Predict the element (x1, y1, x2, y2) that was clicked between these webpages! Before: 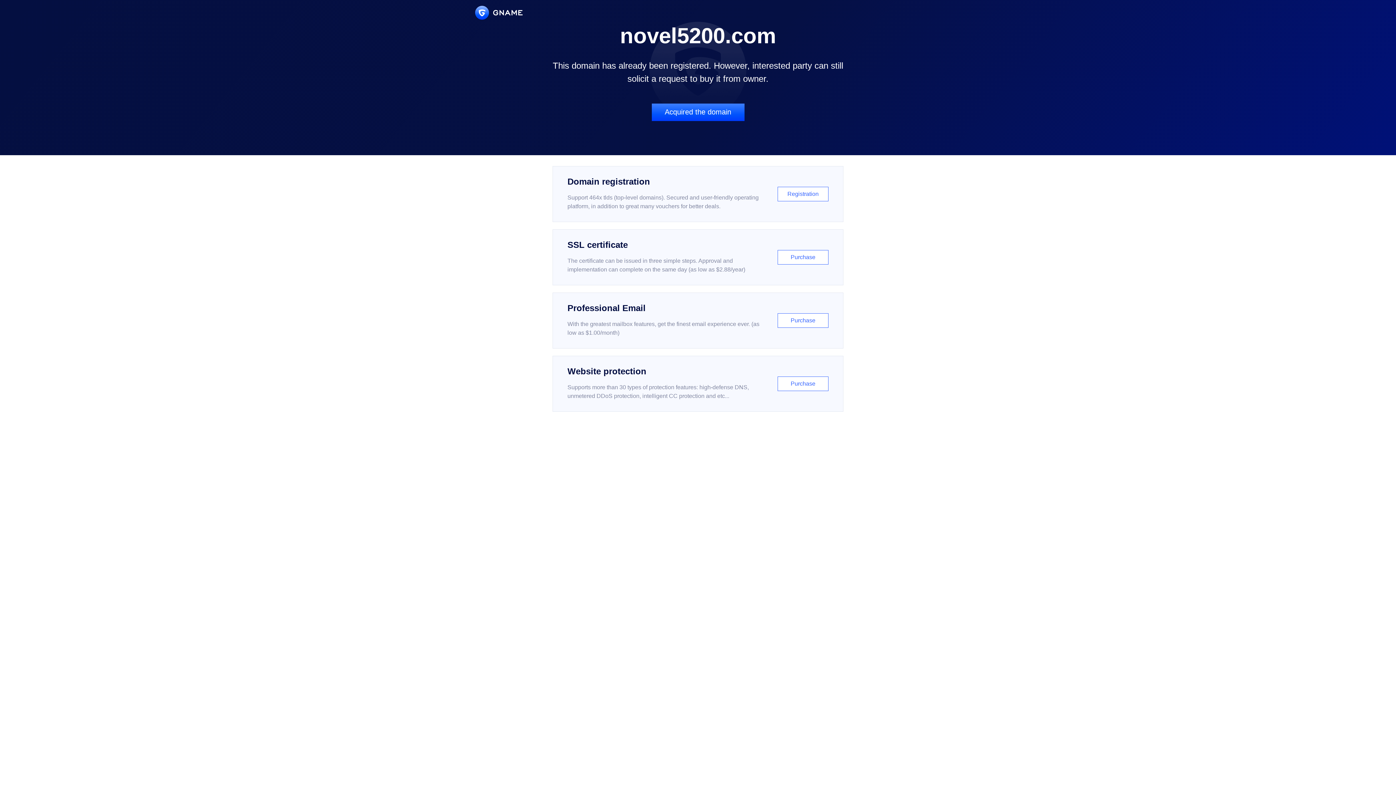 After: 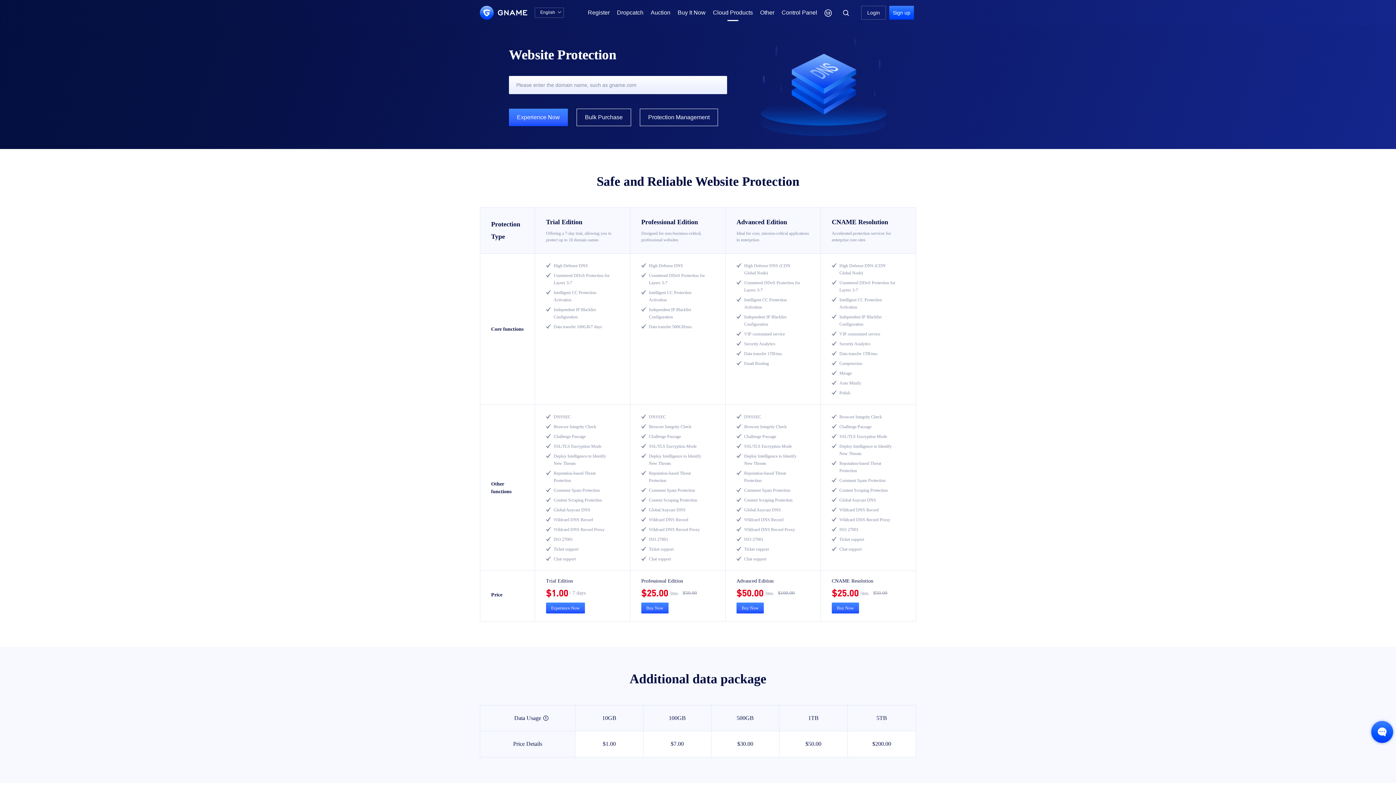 Action: bbox: (552, 356, 843, 412) label: Website protection

Supports more than 30 types of protection features: high-defense DNS, unmetered DDoS protection, intelligent CC protection and etc...

Purchase